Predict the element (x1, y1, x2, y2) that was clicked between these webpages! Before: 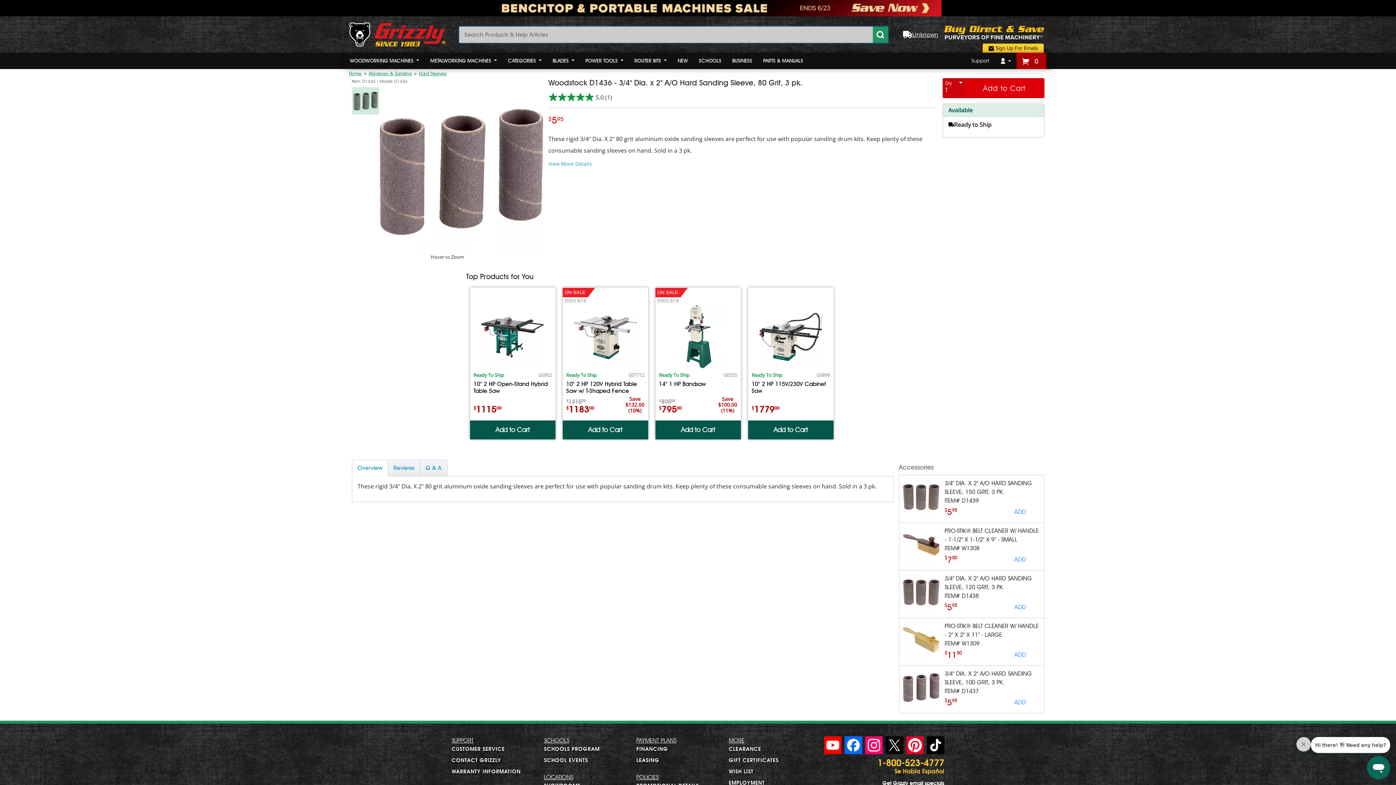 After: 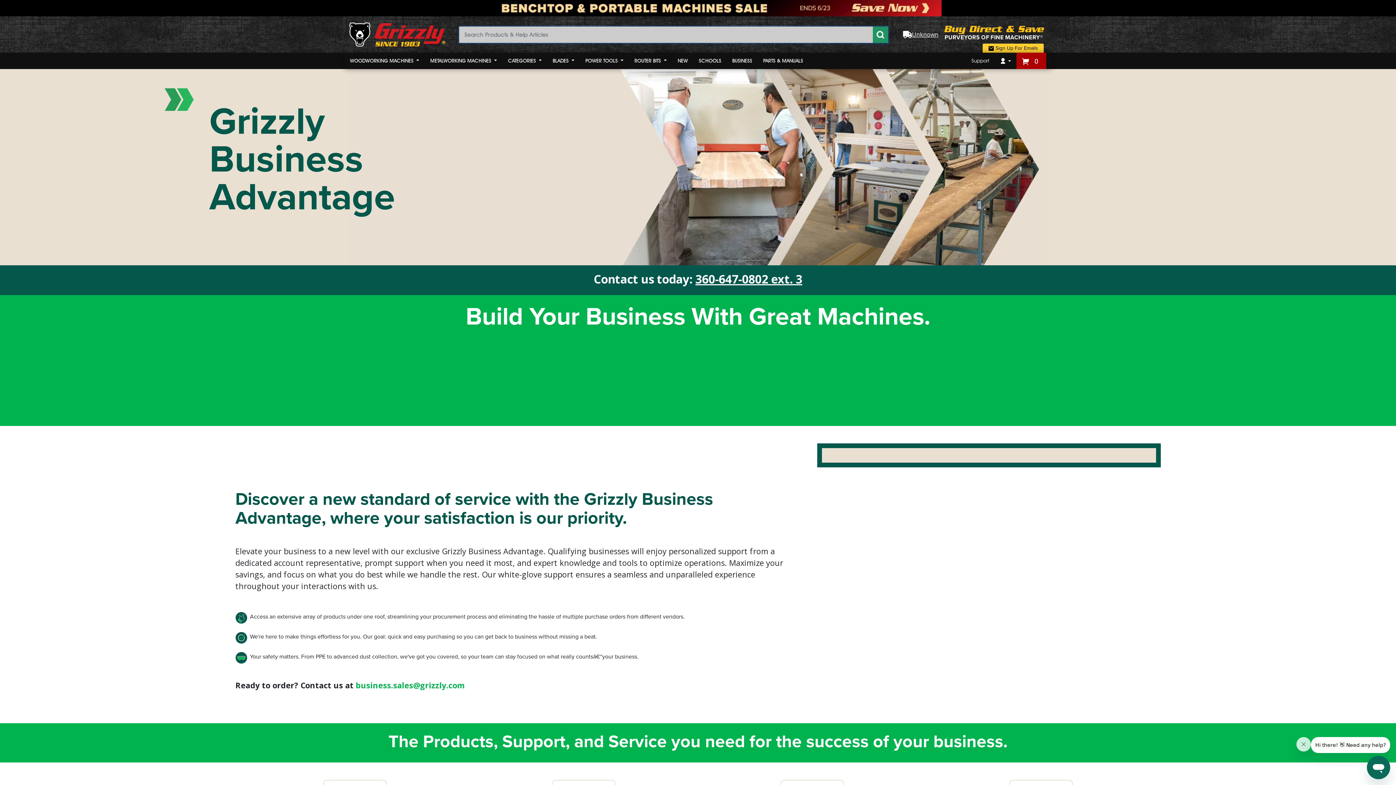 Action: label: BUSINESS bbox: (726, 52, 757, 69)